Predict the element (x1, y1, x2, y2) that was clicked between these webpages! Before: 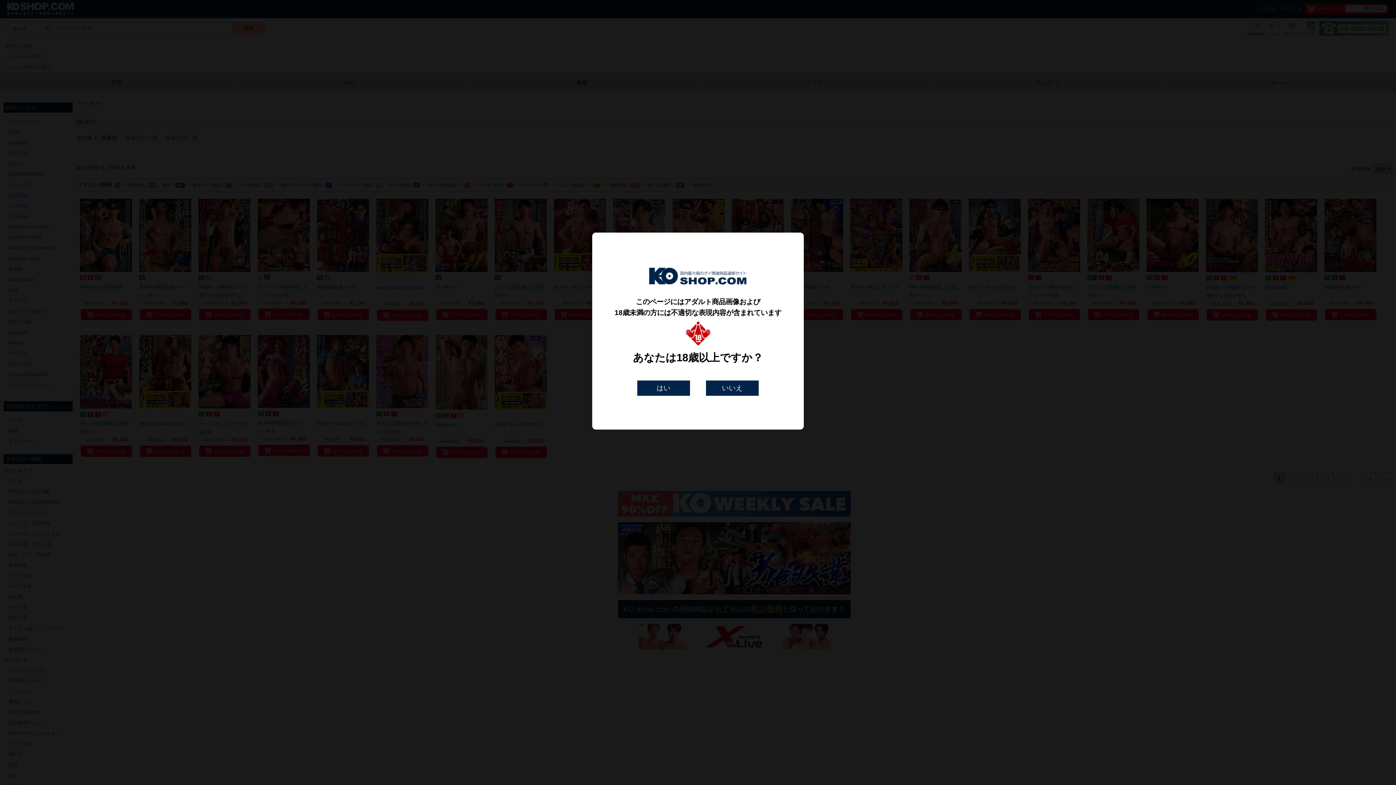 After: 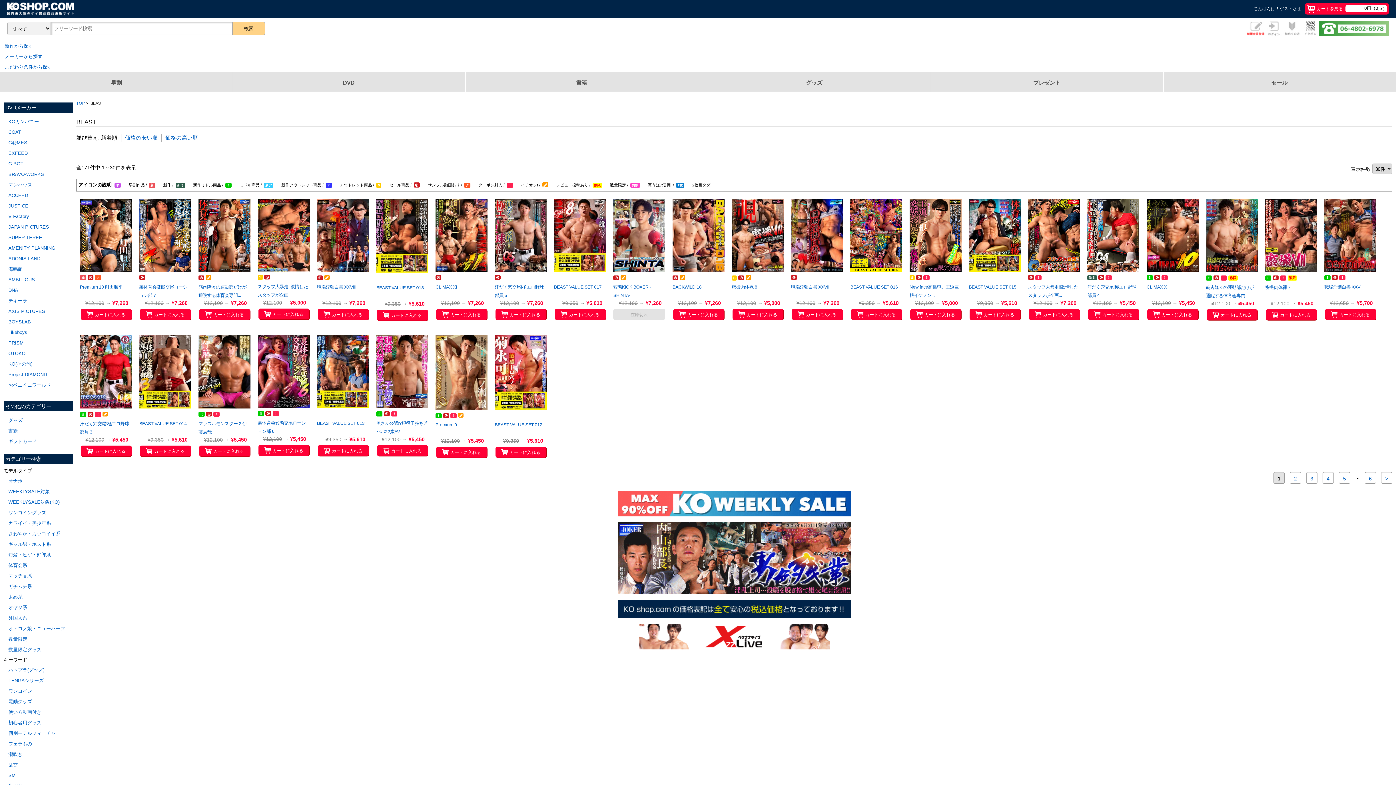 Action: label: はい bbox: (641, 384, 686, 392)